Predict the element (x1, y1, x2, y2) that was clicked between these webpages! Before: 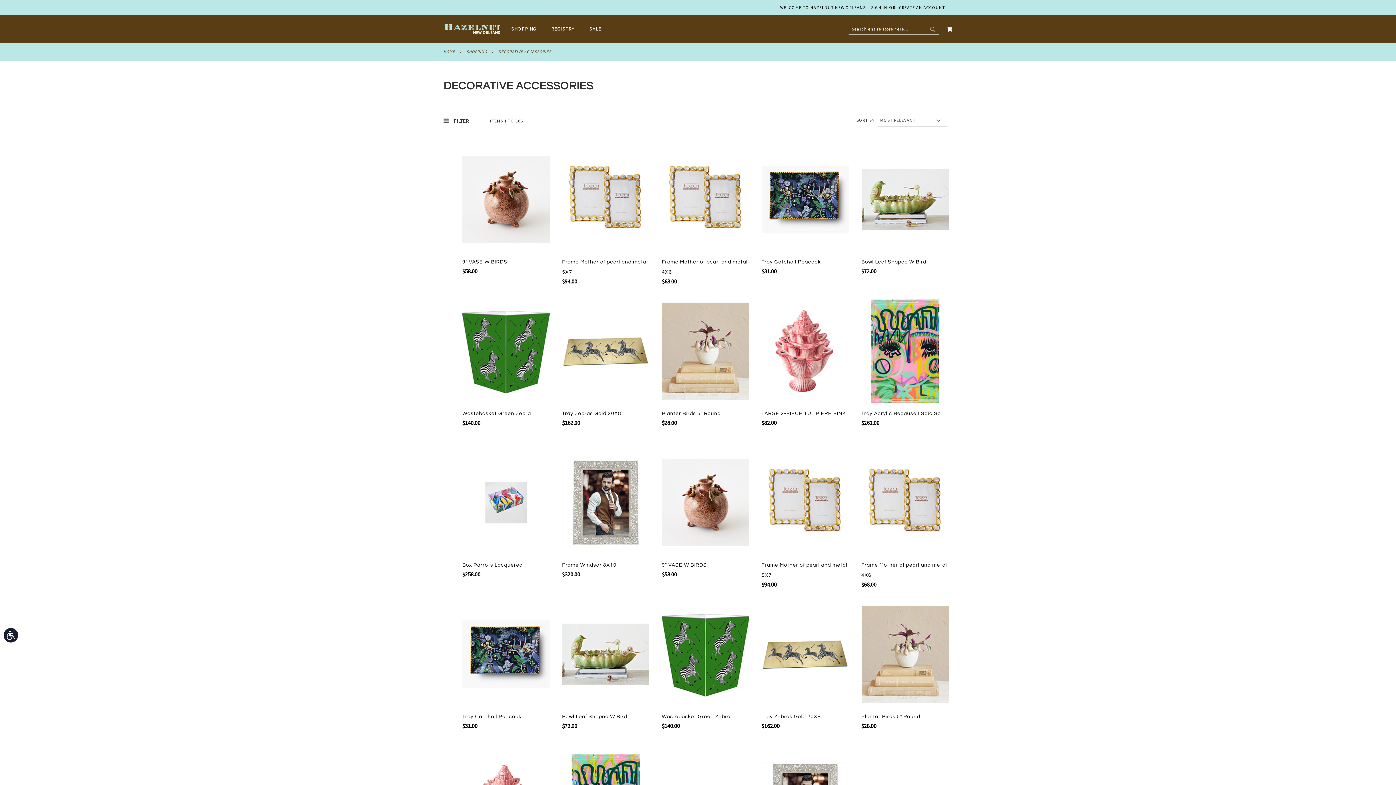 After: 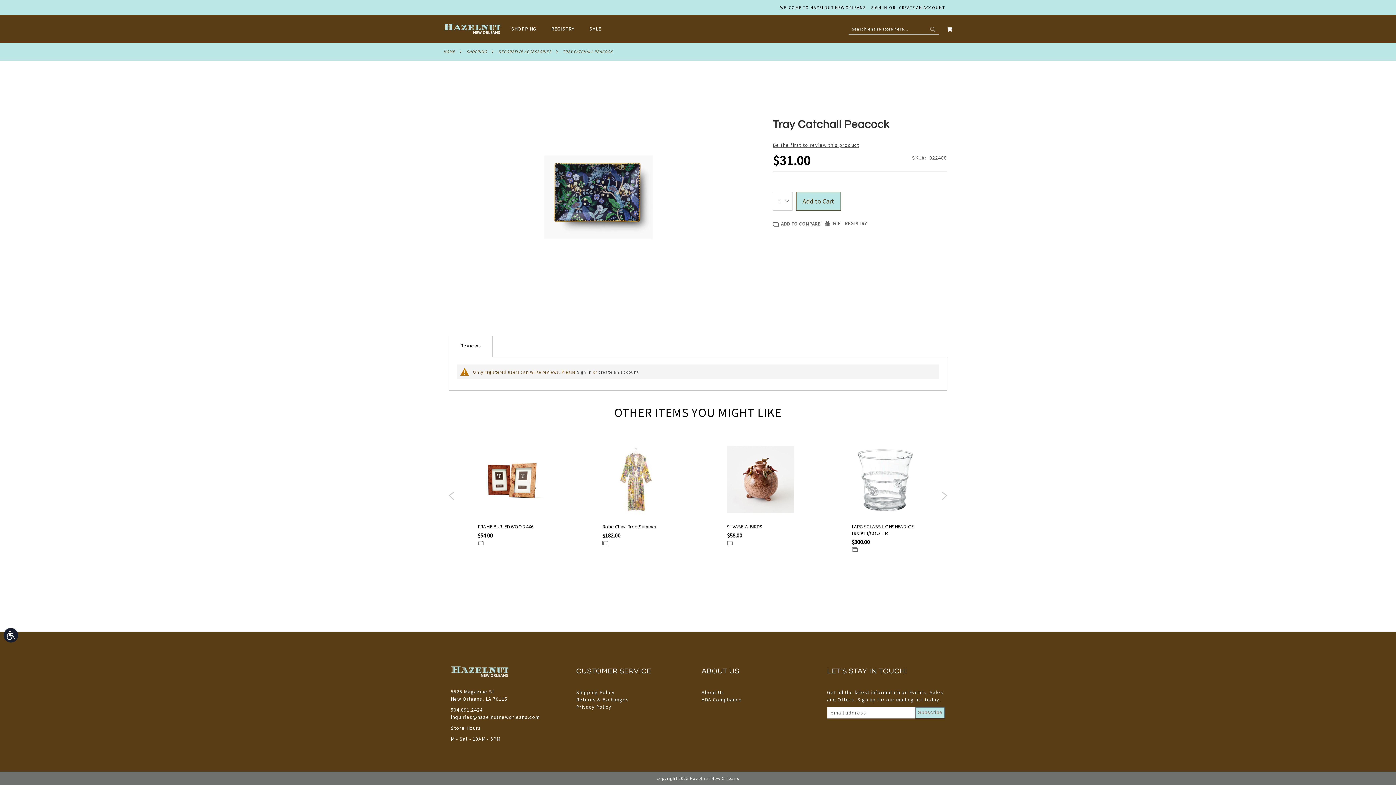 Action: bbox: (462, 599, 549, 710)